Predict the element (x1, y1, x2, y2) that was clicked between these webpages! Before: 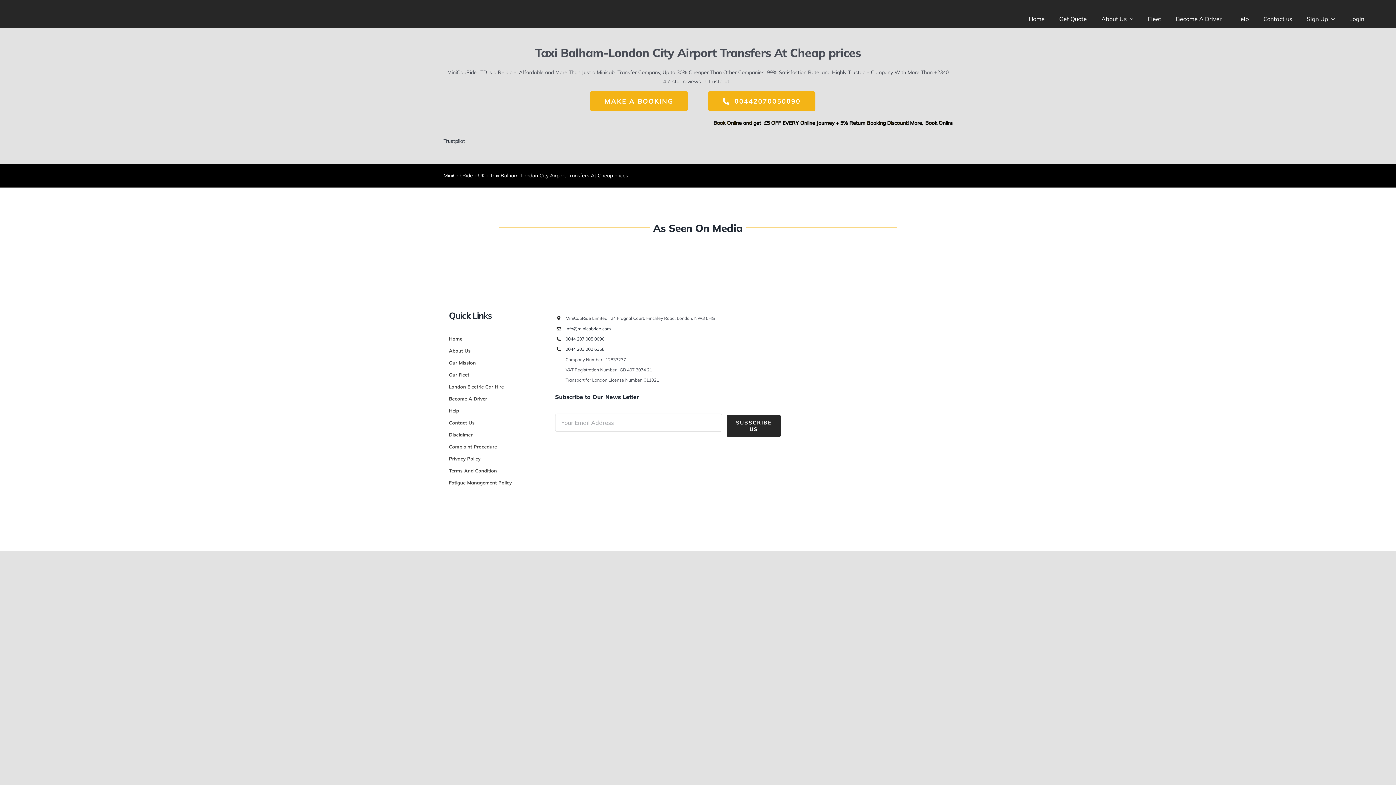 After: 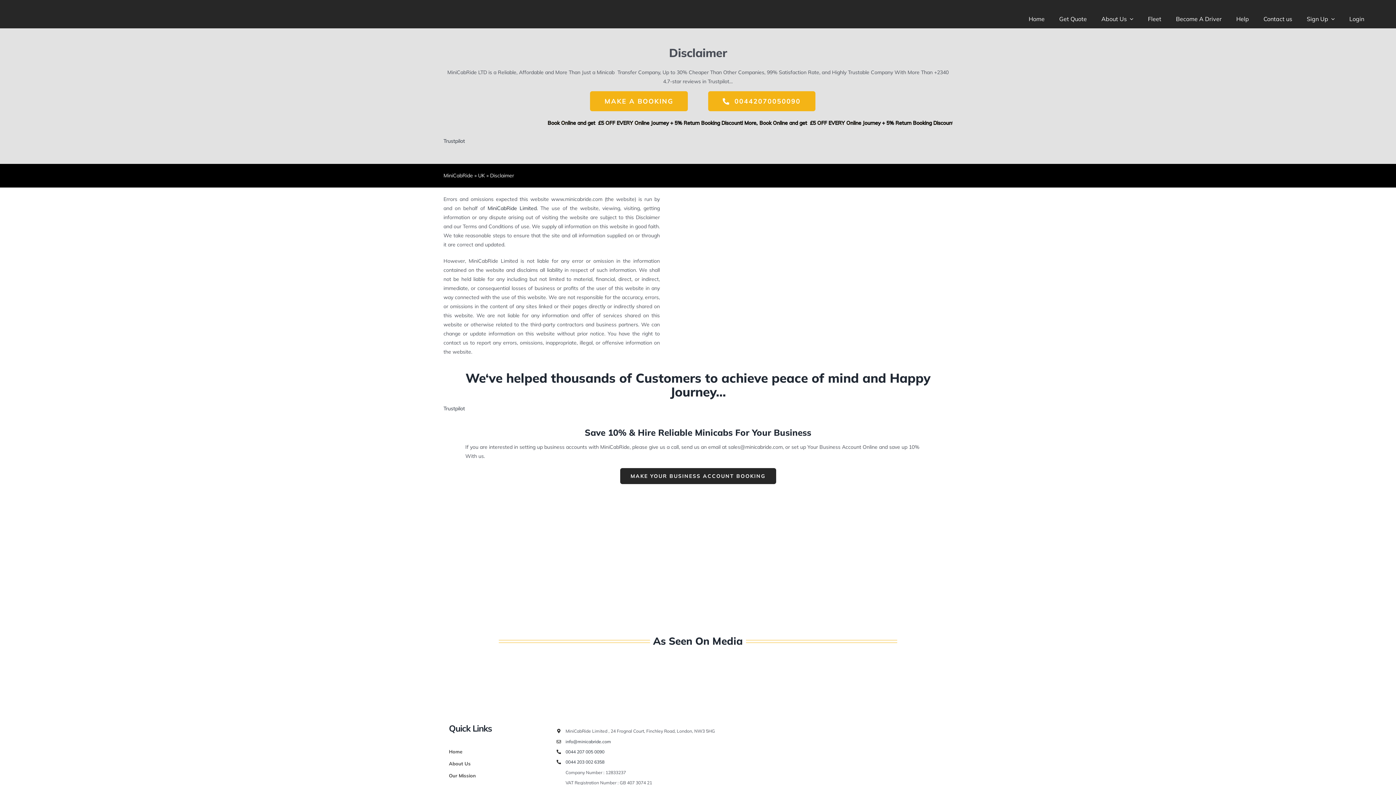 Action: label: Disclaimer bbox: (449, 430, 544, 439)